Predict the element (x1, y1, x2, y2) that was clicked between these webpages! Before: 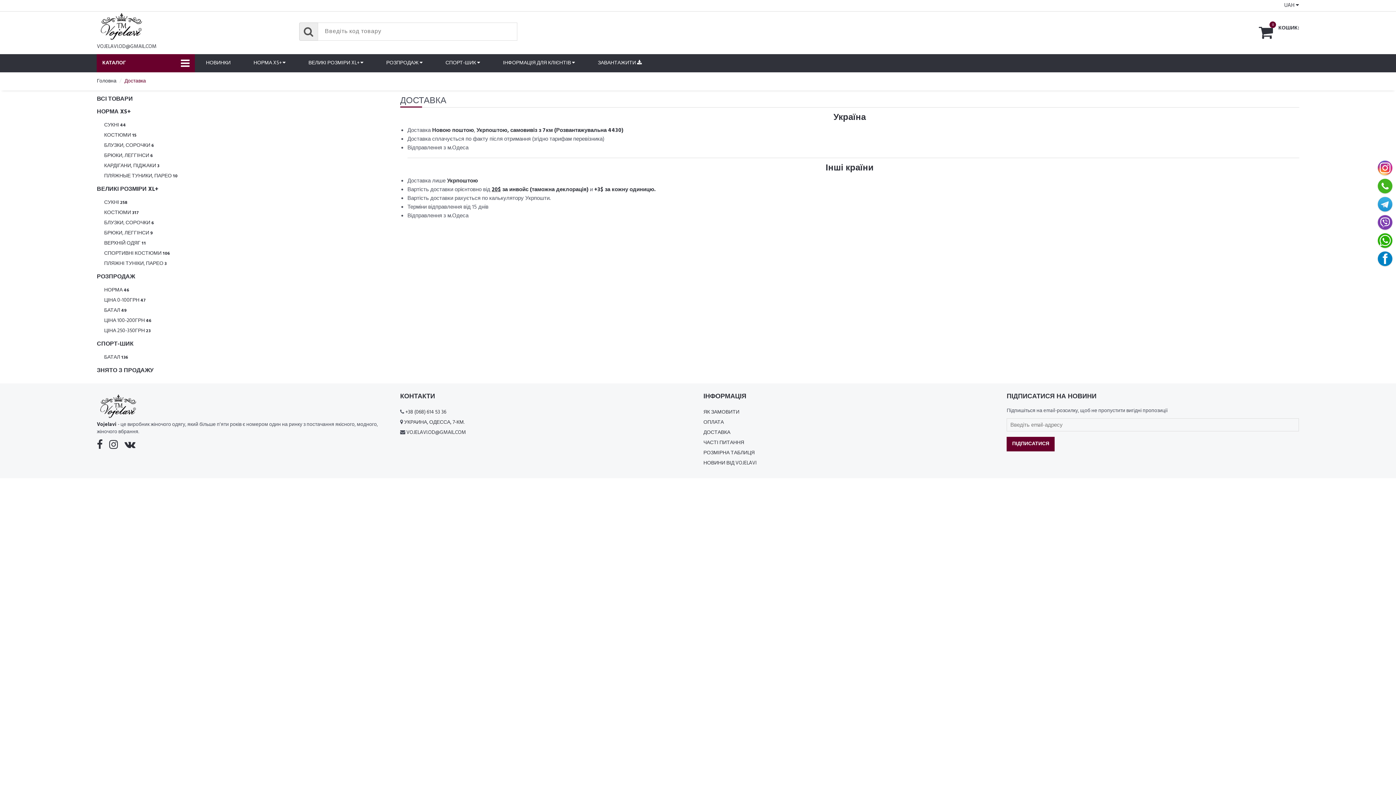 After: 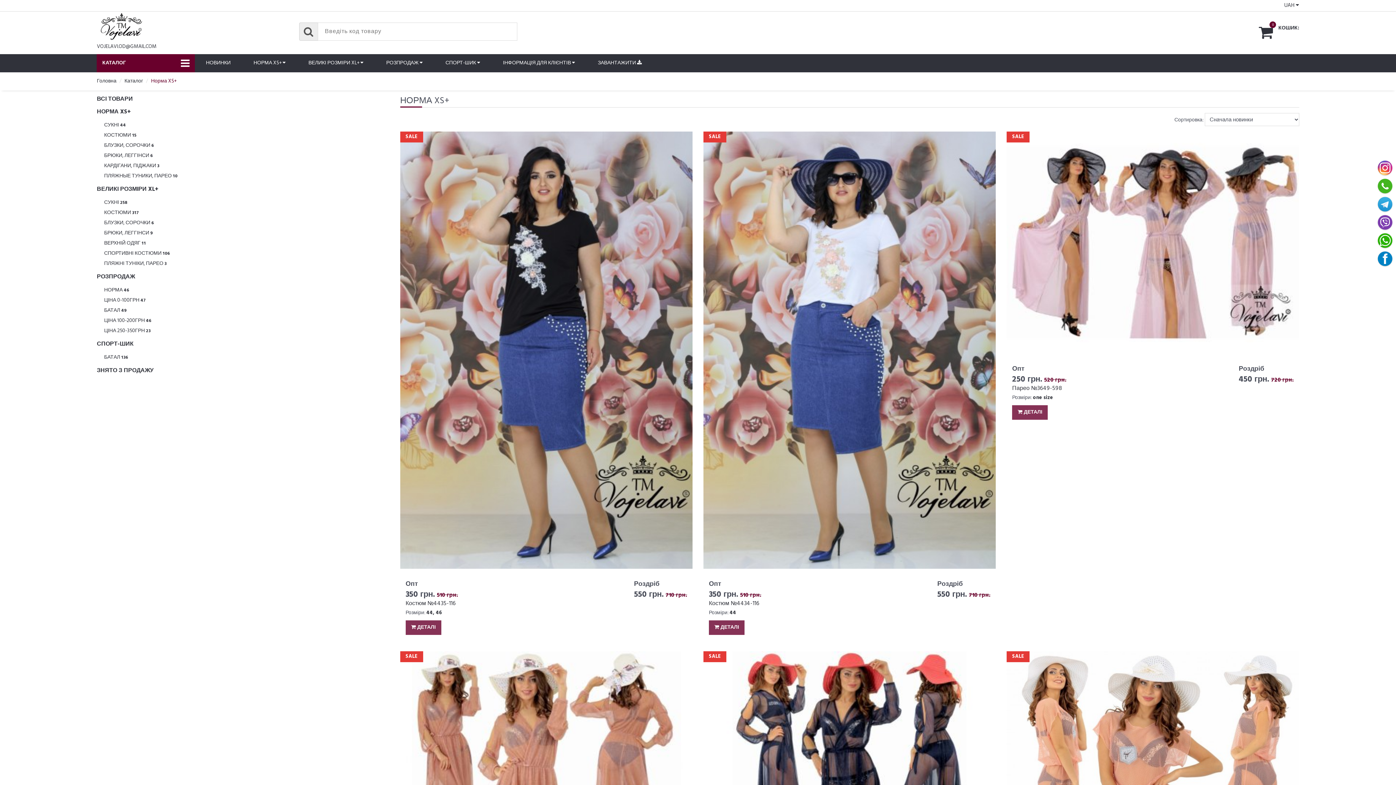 Action: bbox: (96, 107, 131, 120) label: НОРМА XS+